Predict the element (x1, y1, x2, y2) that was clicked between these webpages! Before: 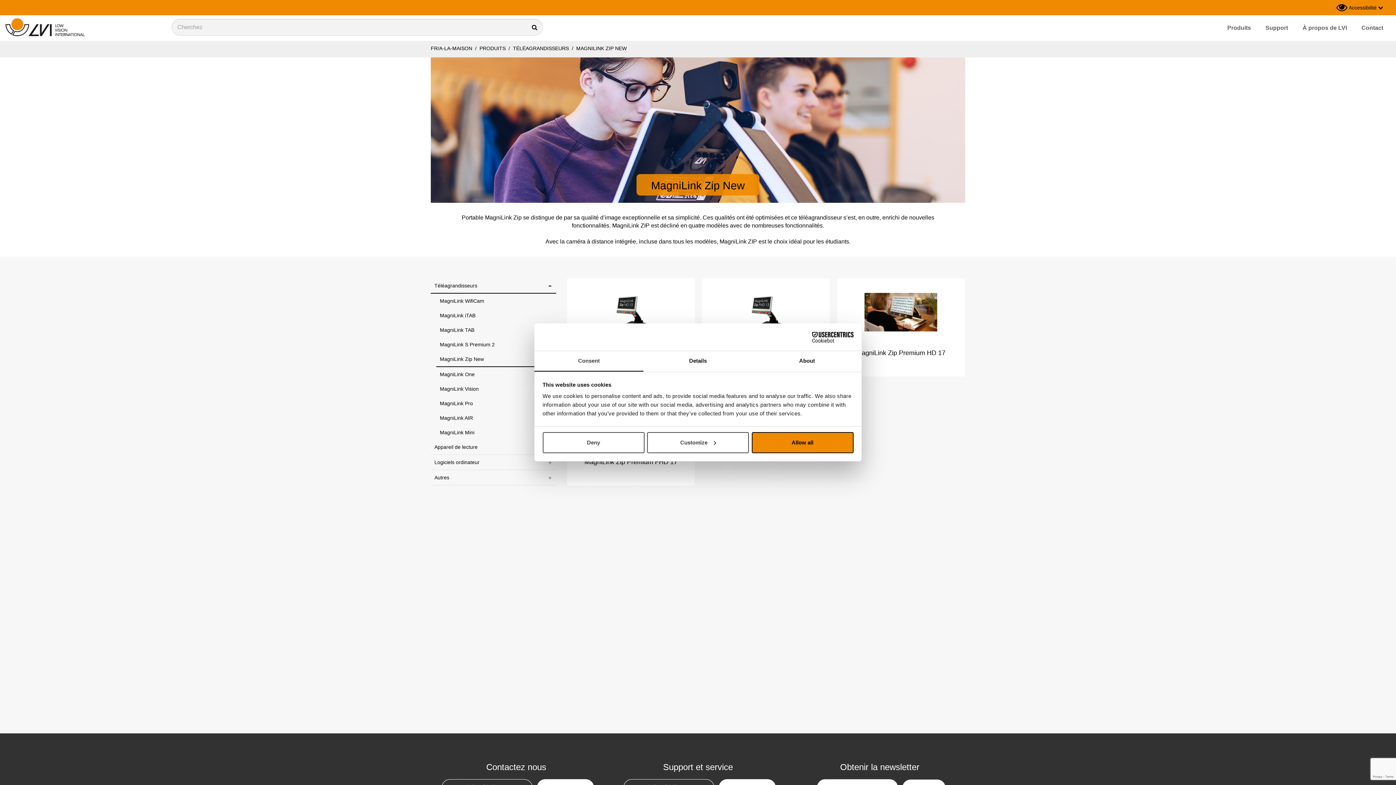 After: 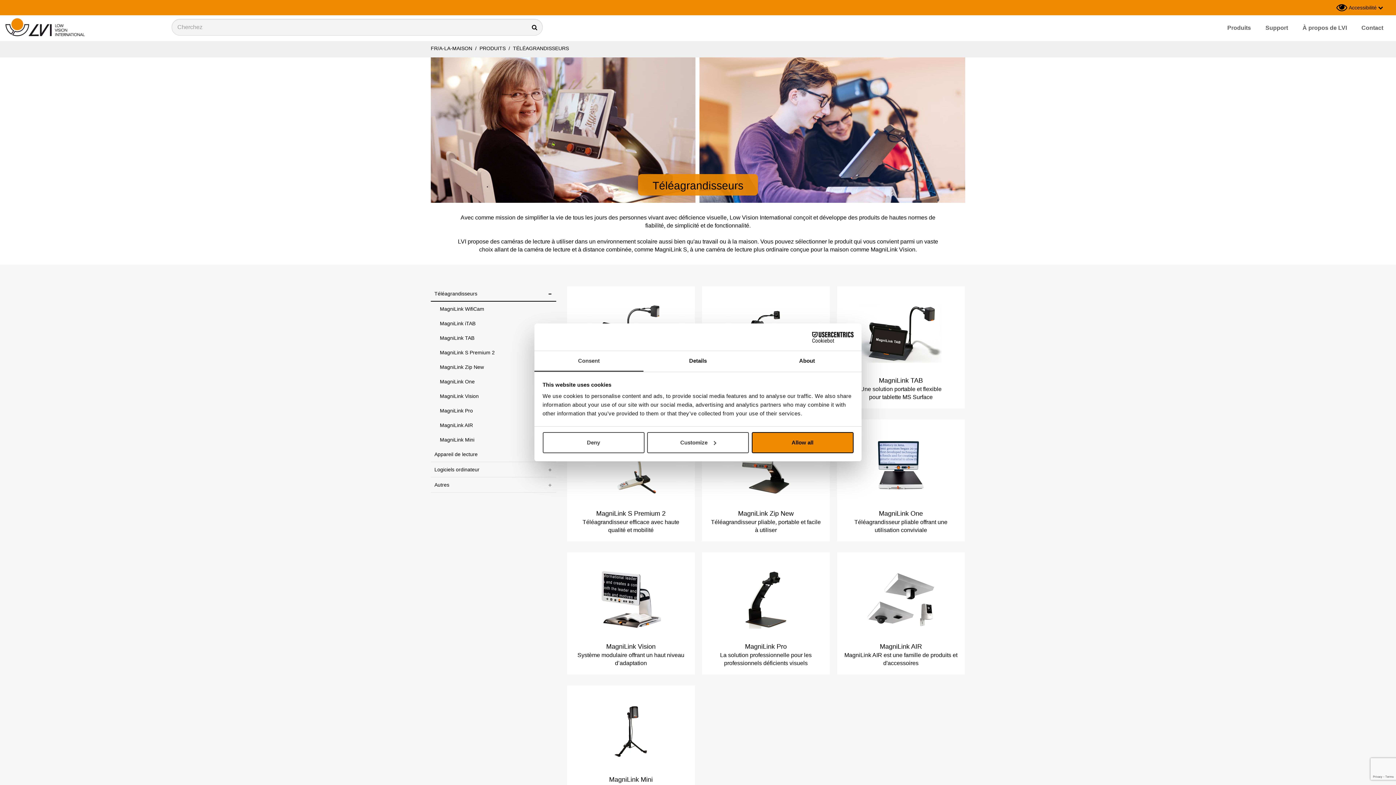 Action: bbox: (511, 45, 570, 51) label:  TÉLÉAGRANDISSEURS 